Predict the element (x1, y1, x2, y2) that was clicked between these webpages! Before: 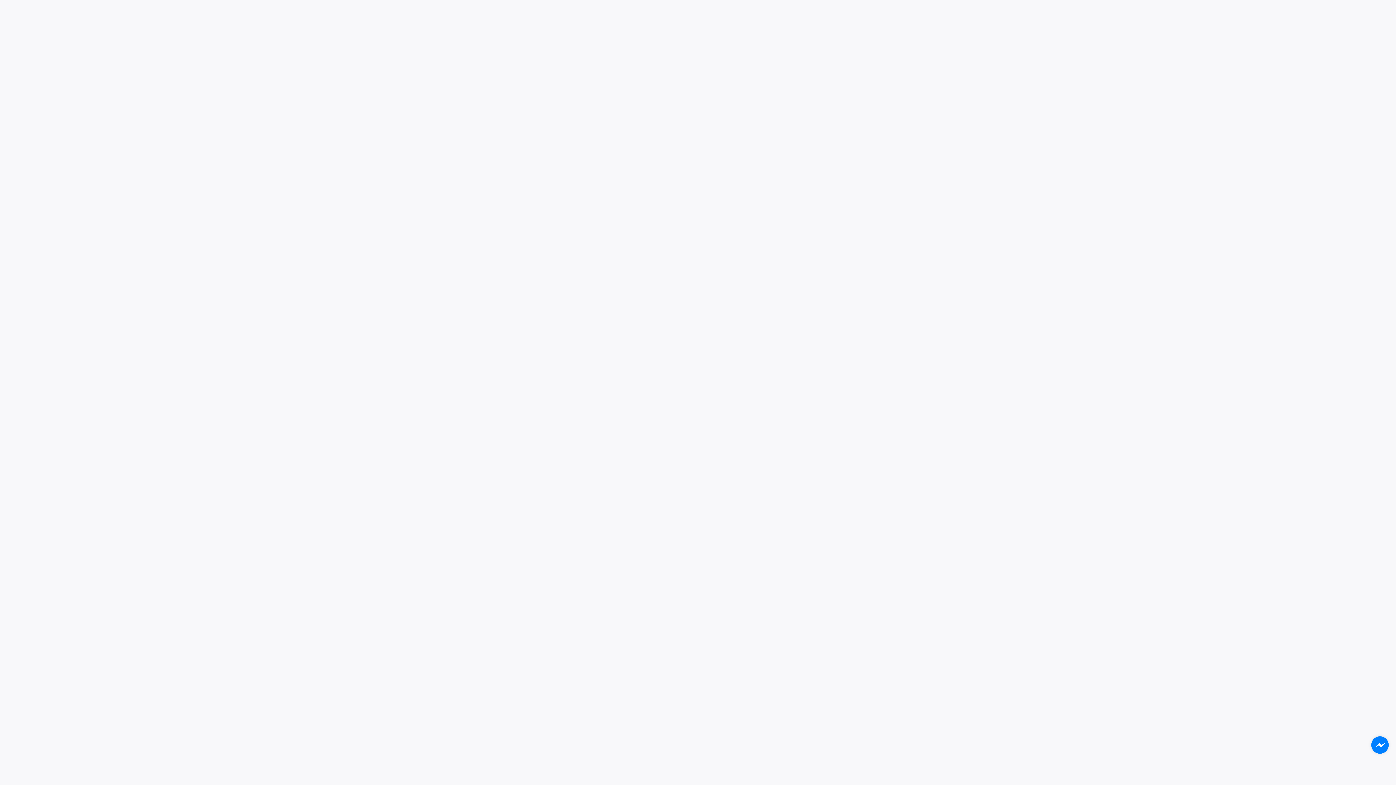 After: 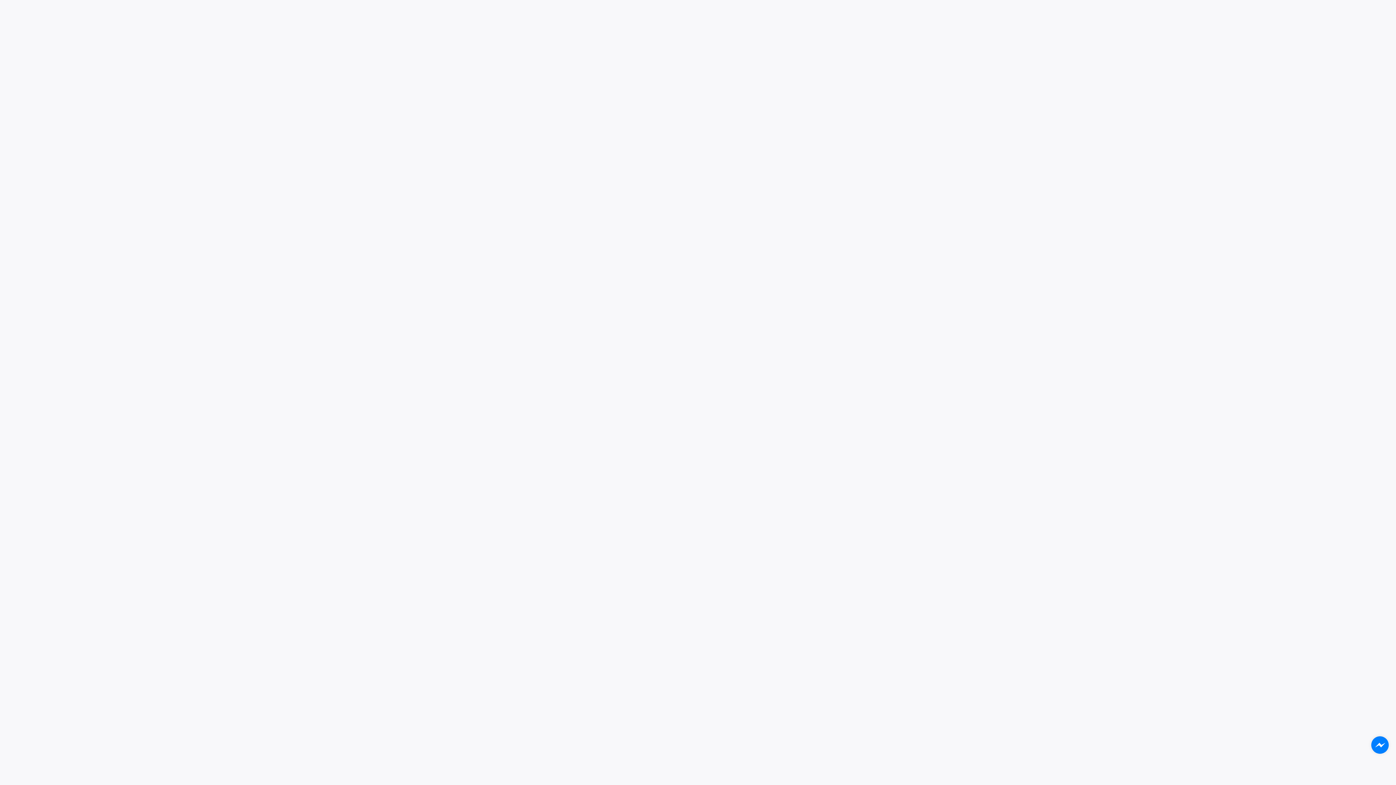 Action: bbox: (1371, 736, 1389, 754) label: Facebook 粉絲專頁線上客服